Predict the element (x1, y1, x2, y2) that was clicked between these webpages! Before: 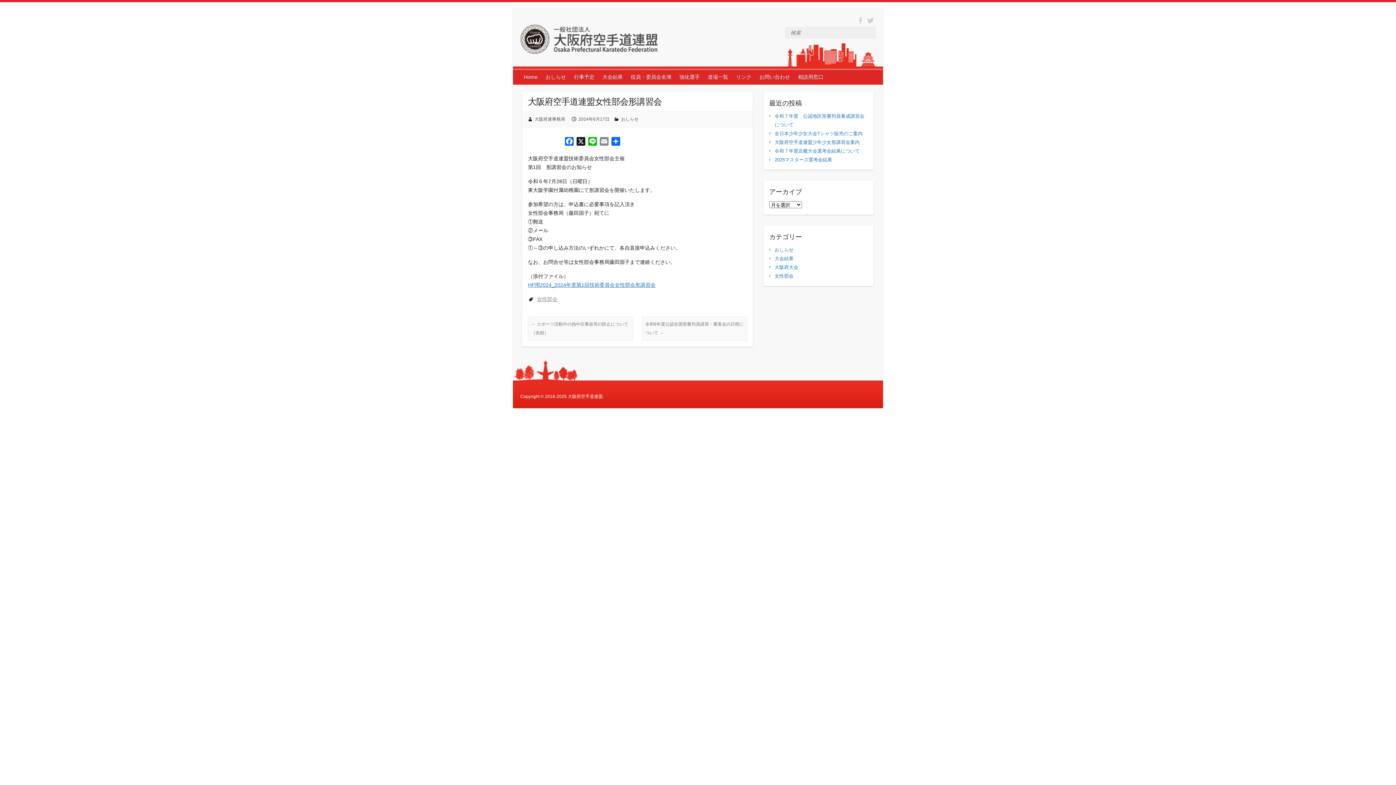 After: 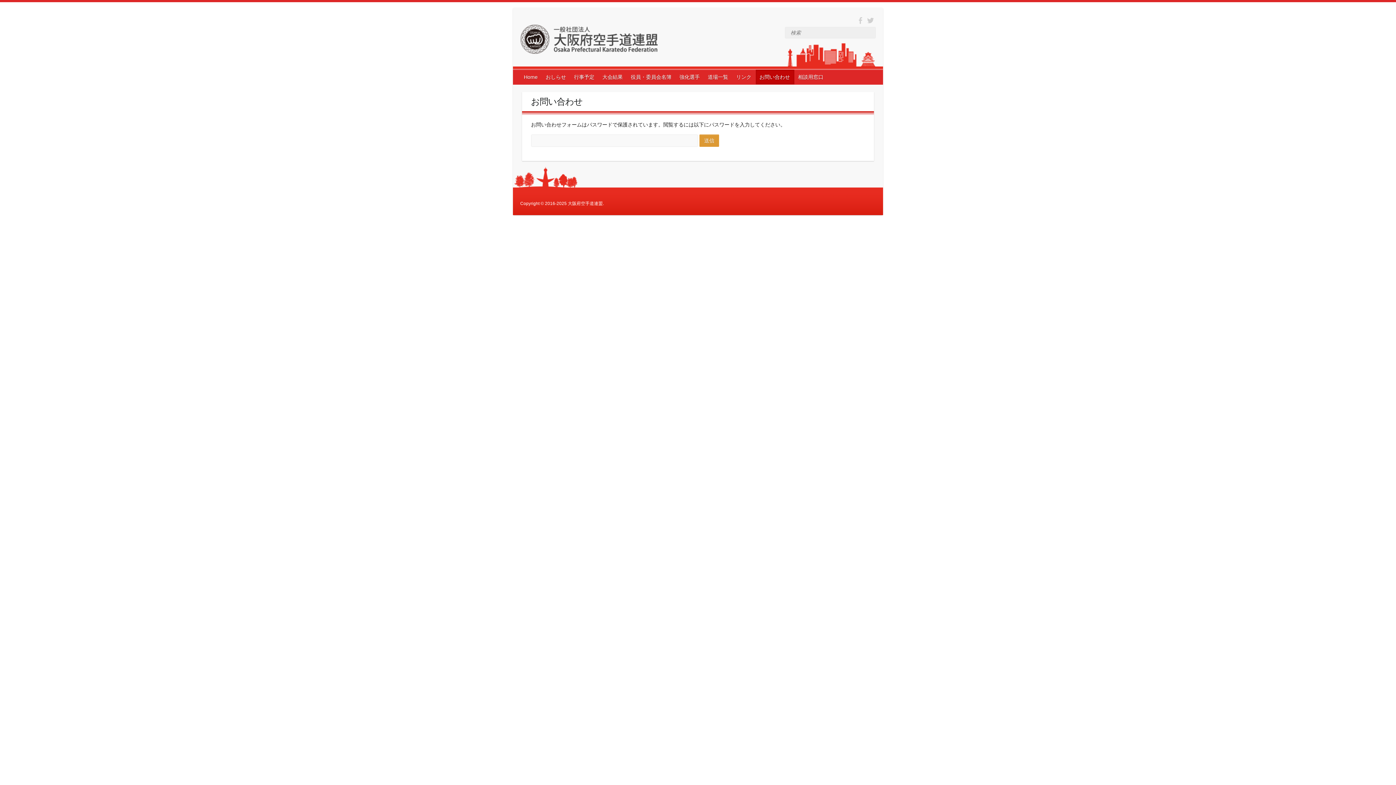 Action: label: お問い合わせ bbox: (756, 69, 794, 84)